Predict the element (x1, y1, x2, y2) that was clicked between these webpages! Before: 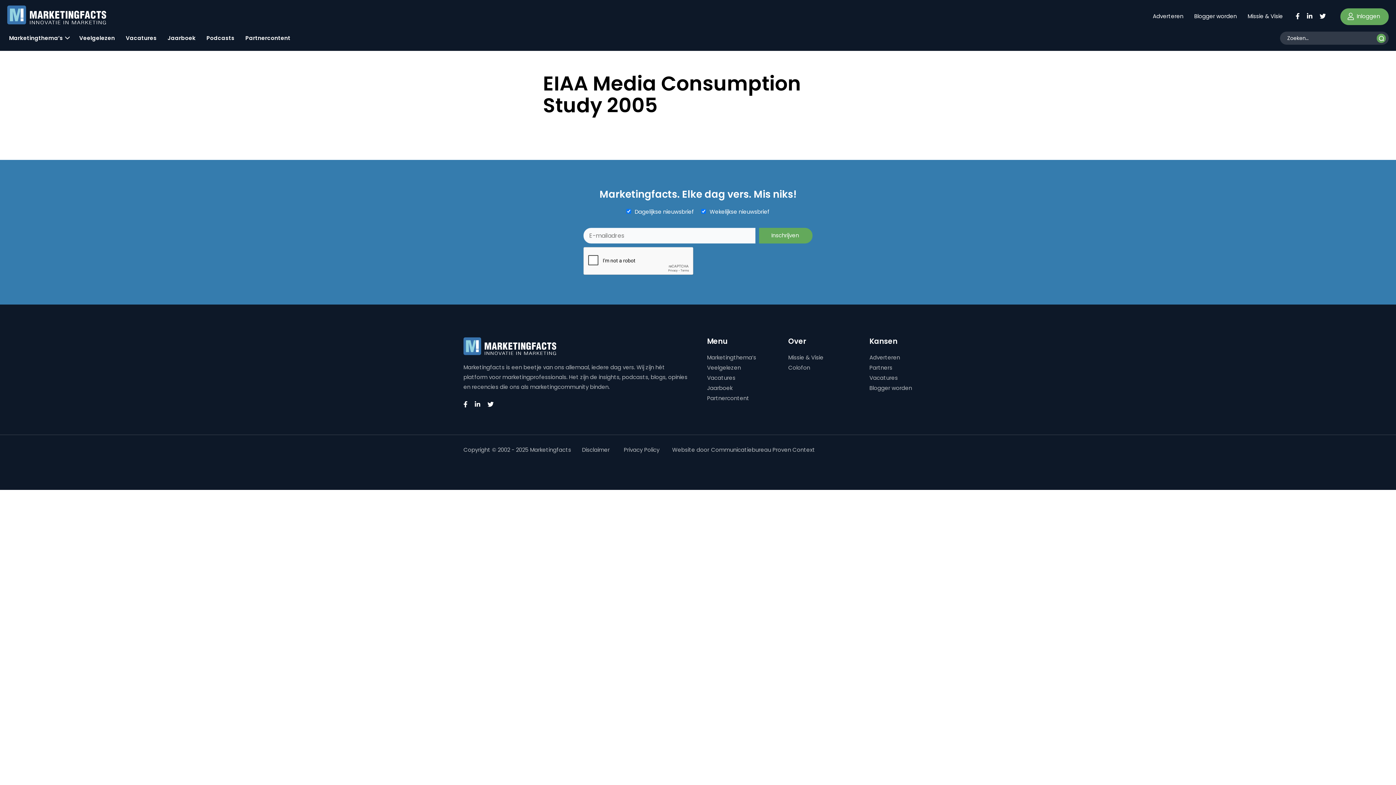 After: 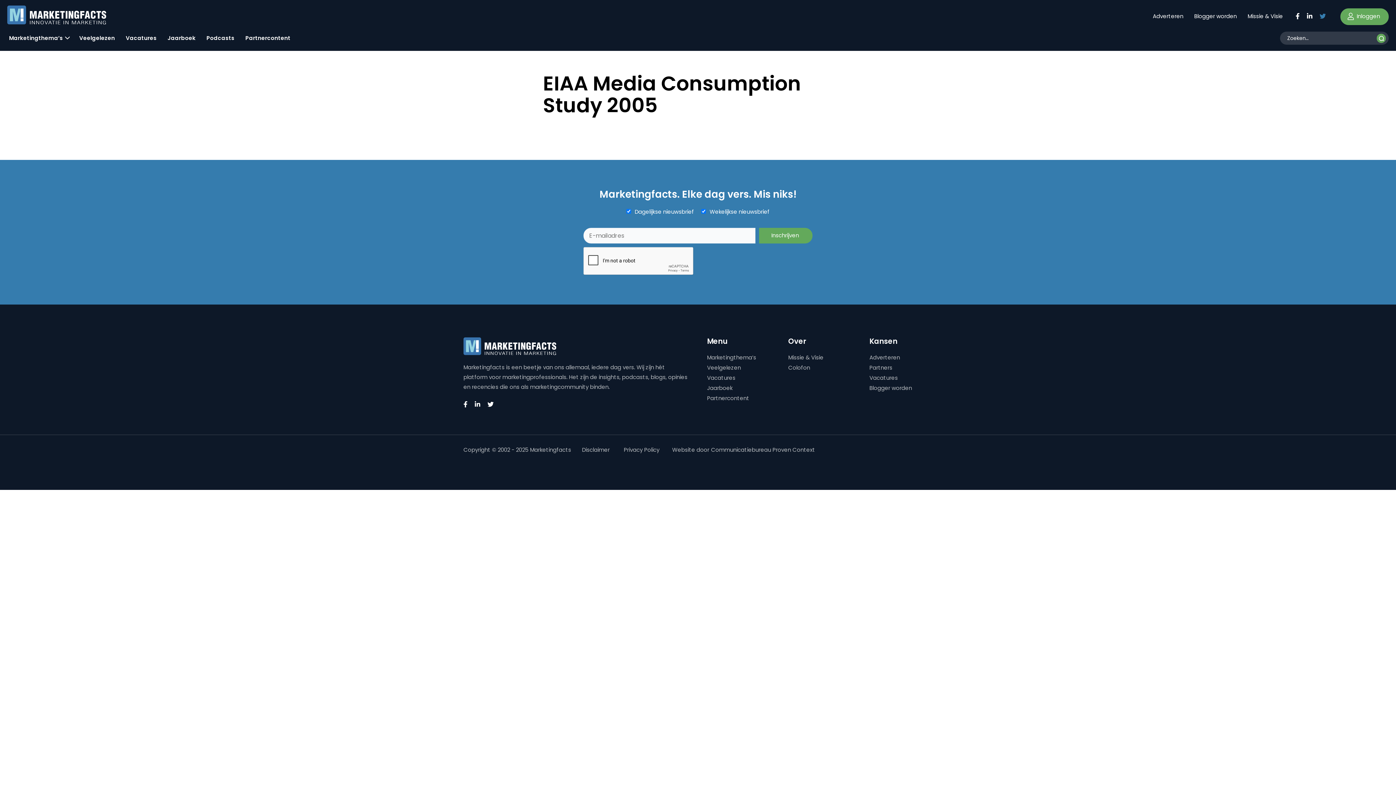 Action: bbox: (1319, 11, 1326, 19)